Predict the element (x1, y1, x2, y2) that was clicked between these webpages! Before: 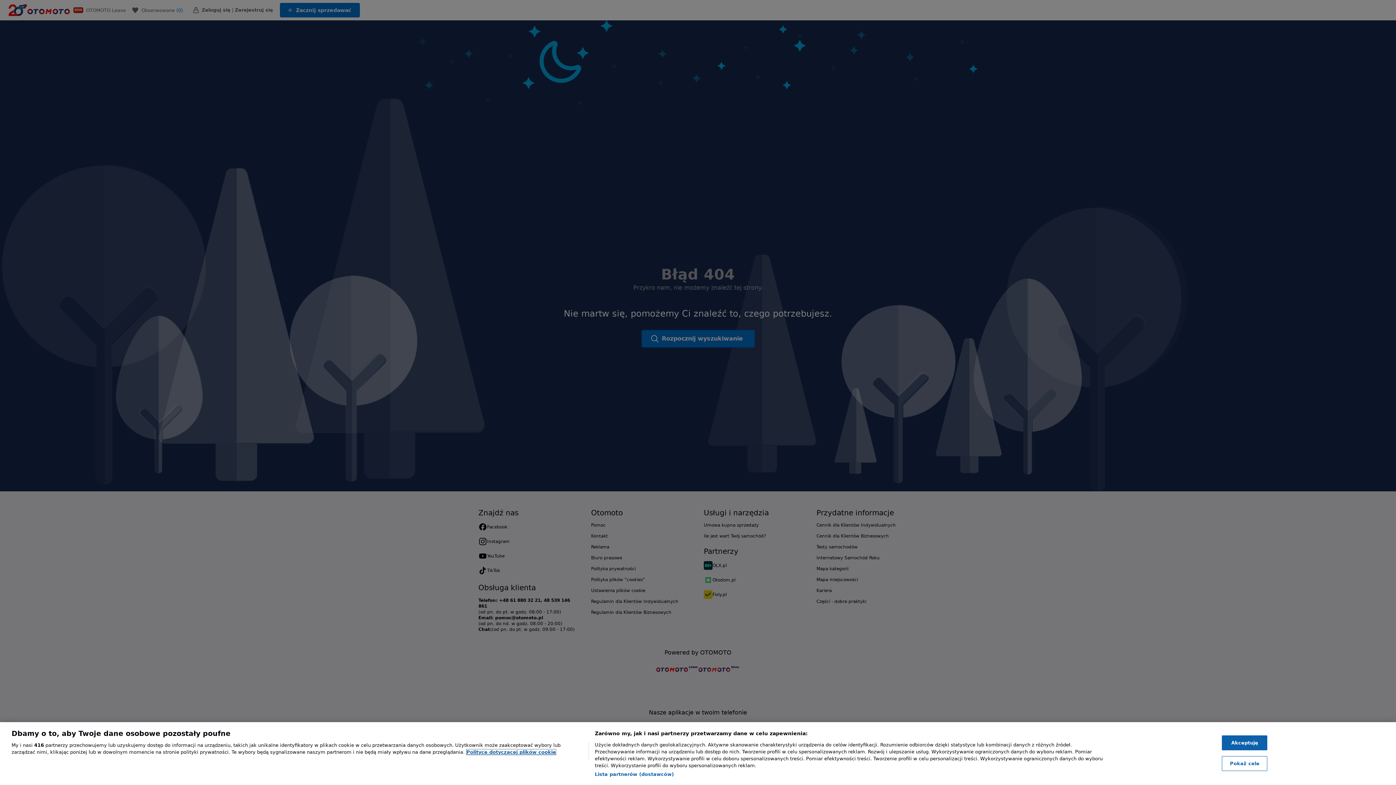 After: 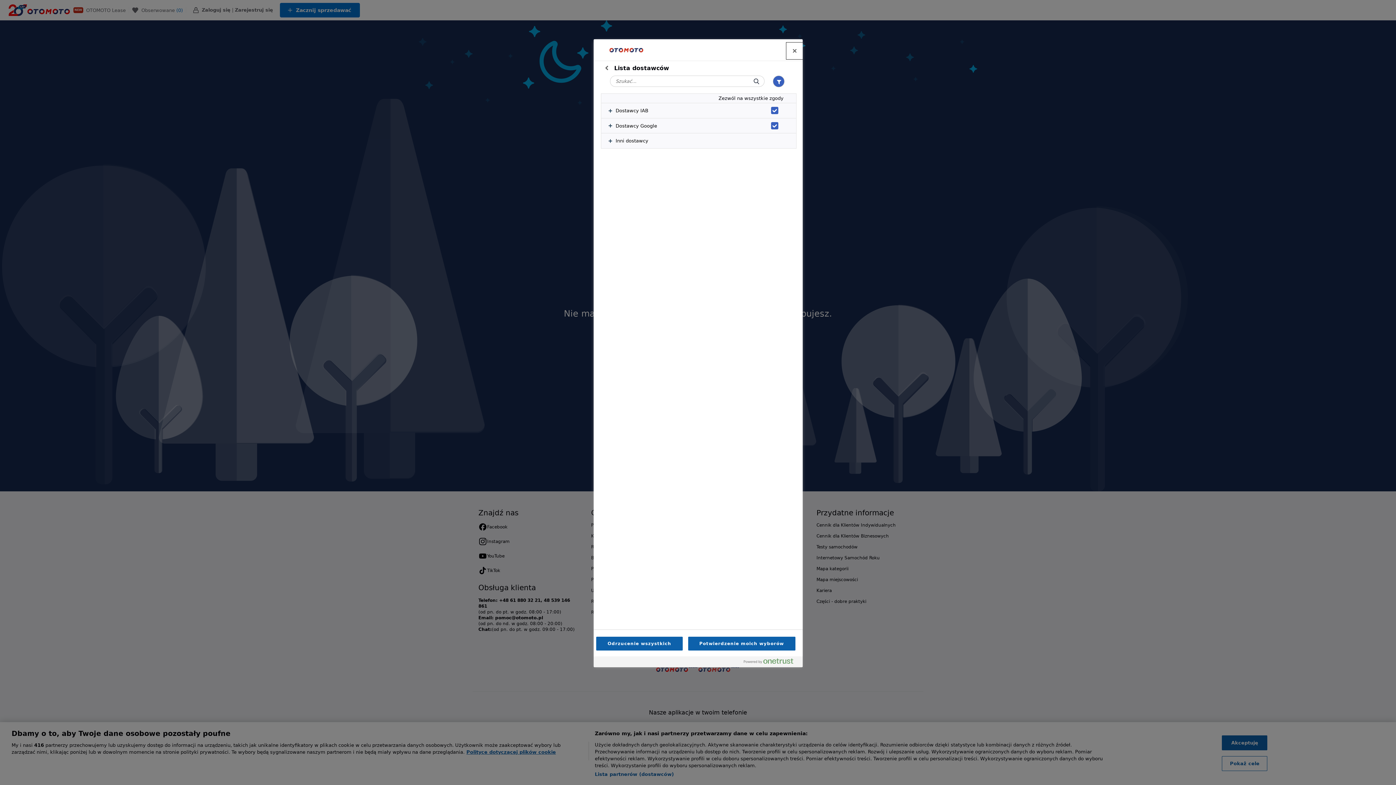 Action: bbox: (594, 771, 674, 778) label: Lista partnerów (dostawców)